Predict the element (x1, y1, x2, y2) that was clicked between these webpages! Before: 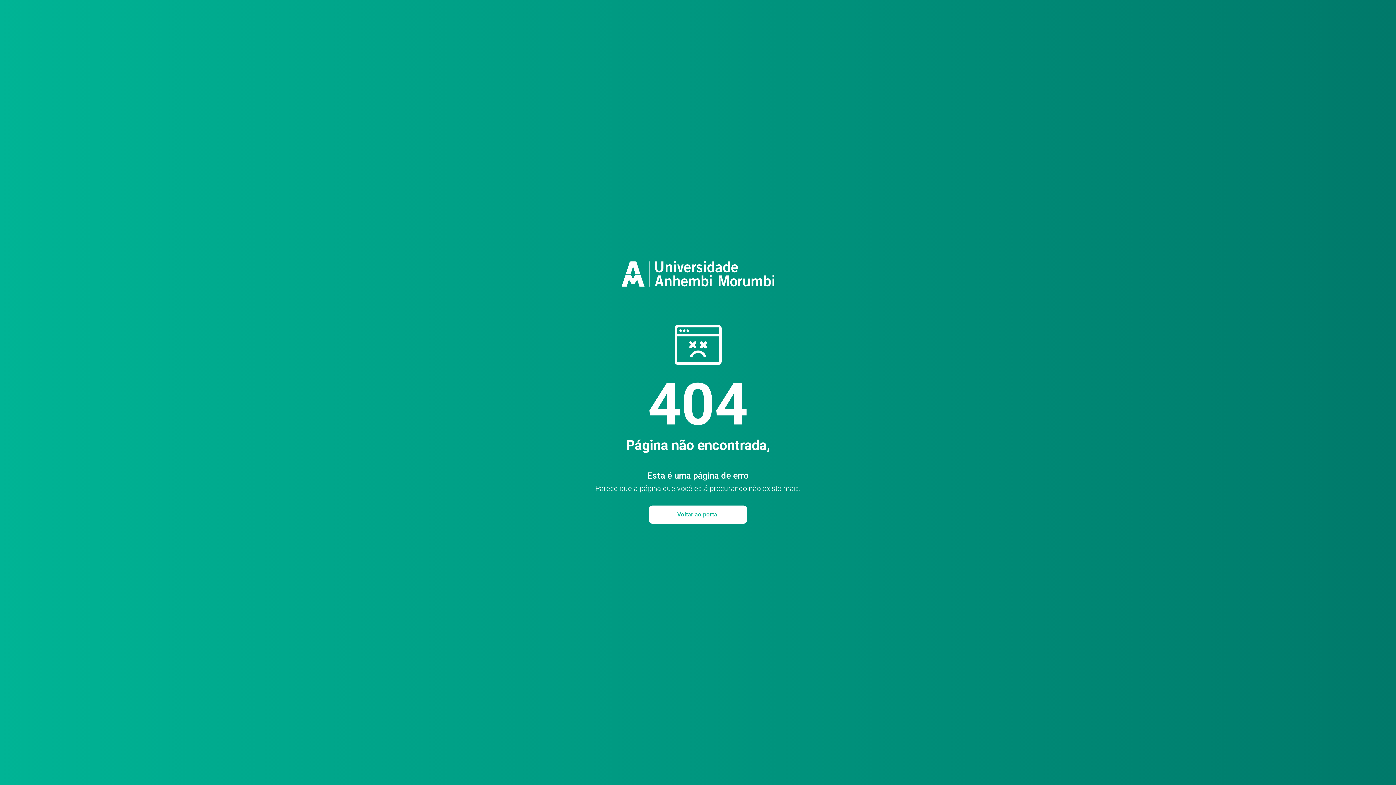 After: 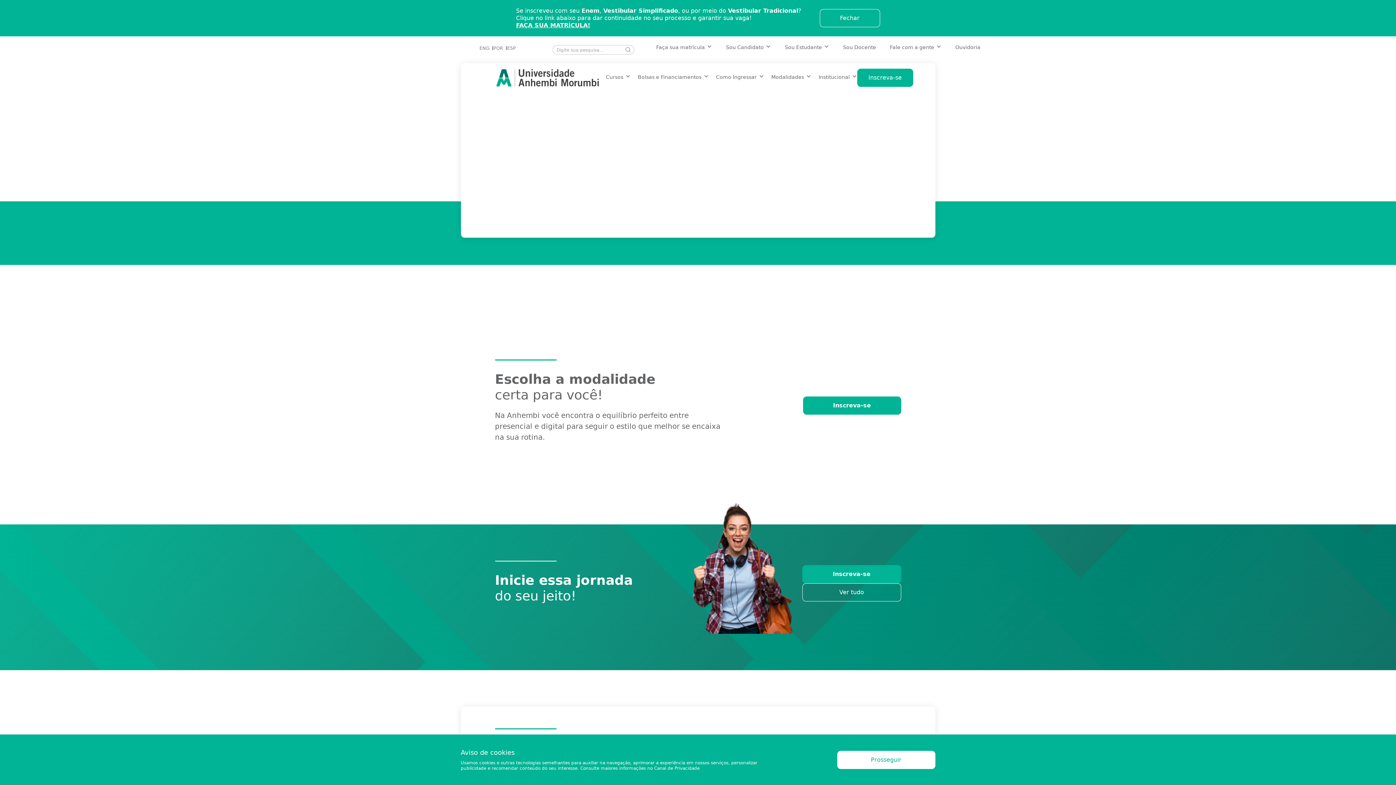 Action: bbox: (621, 261, 774, 286)